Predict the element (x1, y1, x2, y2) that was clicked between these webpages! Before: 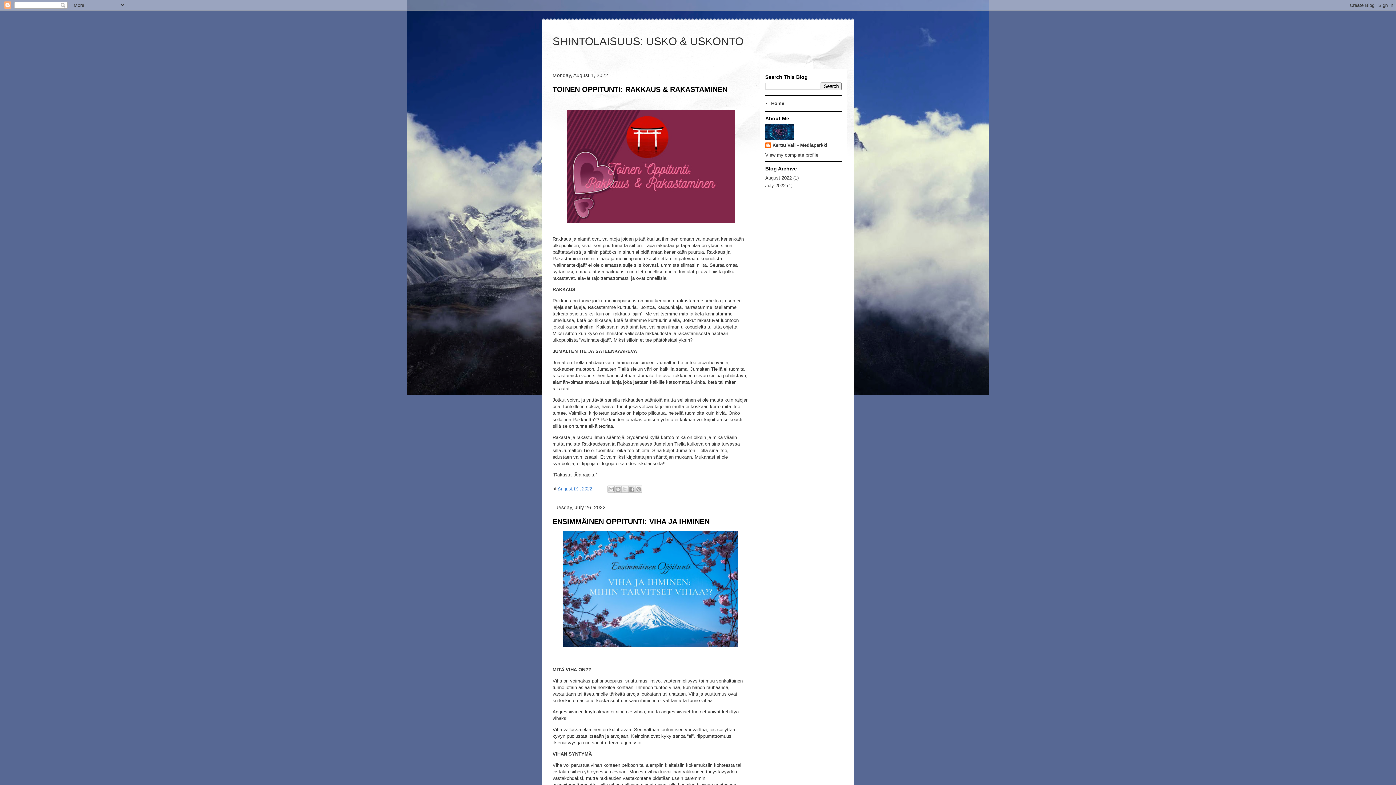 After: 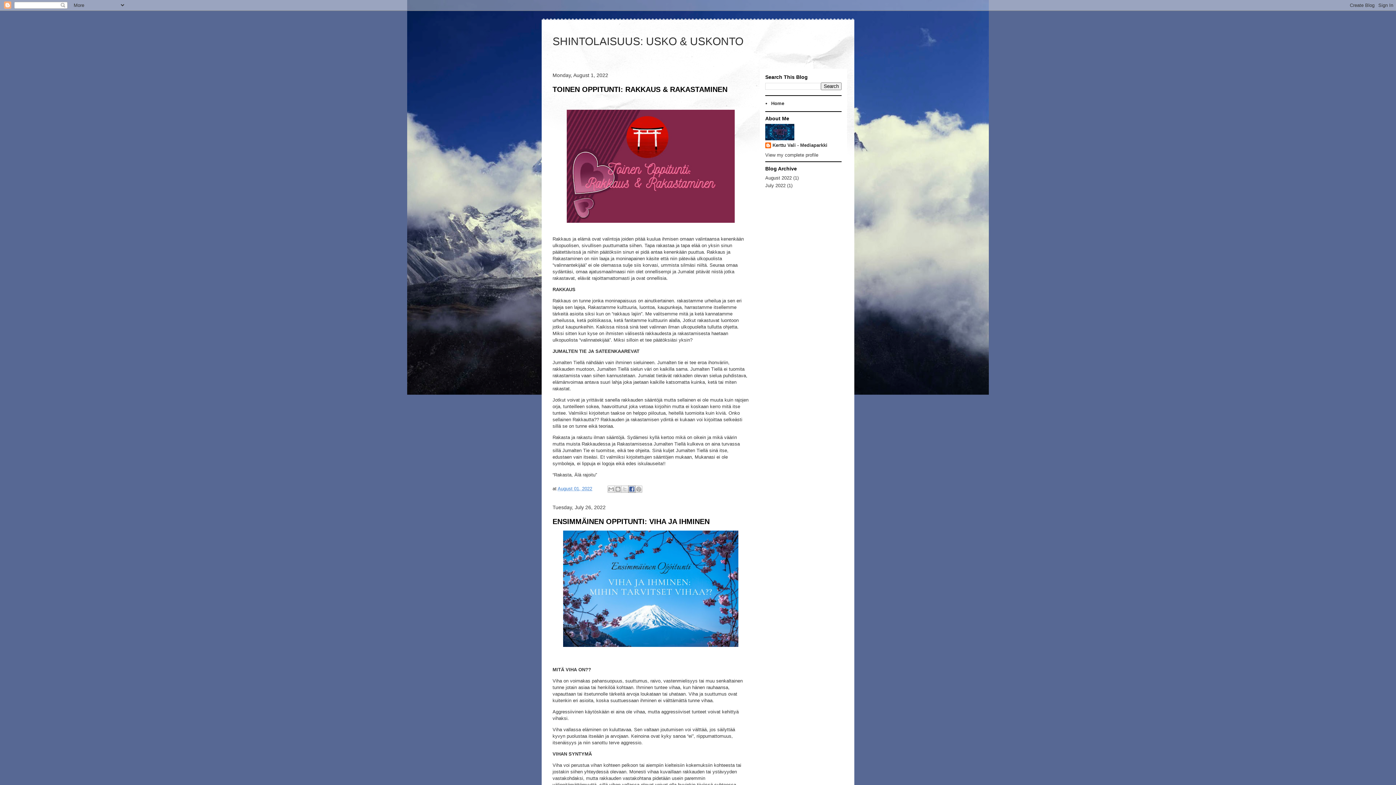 Action: bbox: (628, 485, 635, 492) label: Share to Facebook